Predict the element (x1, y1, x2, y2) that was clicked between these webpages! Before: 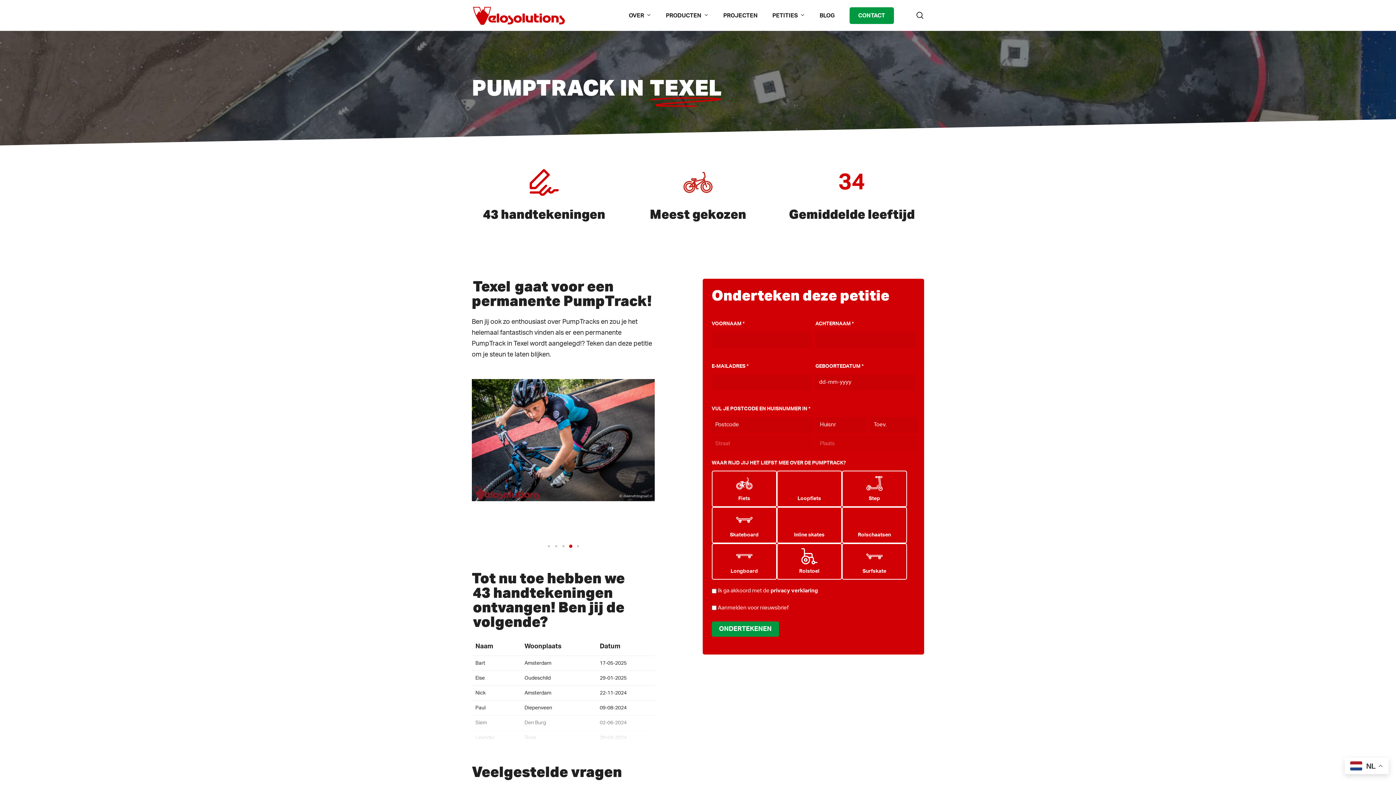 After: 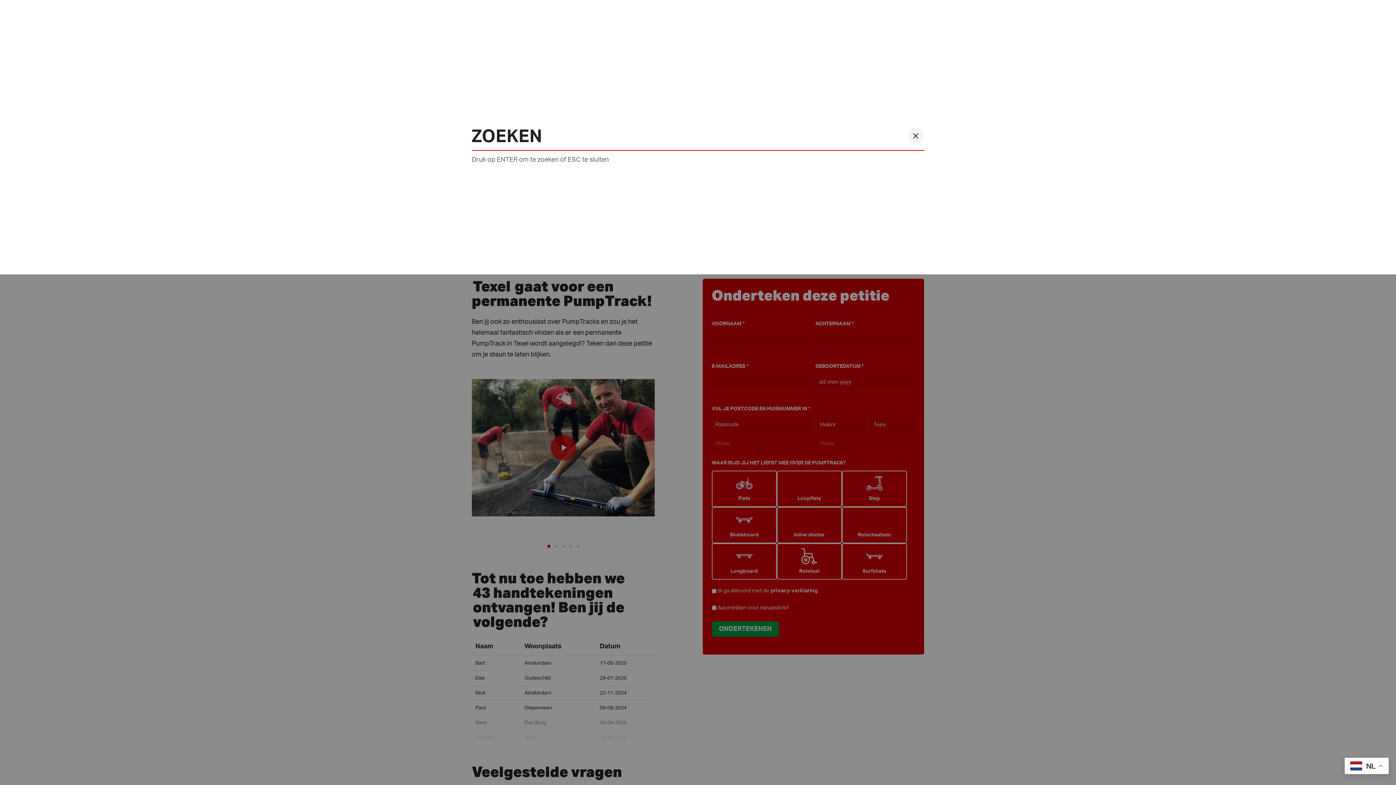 Action: label: zoek bbox: (915, 11, 924, 19)